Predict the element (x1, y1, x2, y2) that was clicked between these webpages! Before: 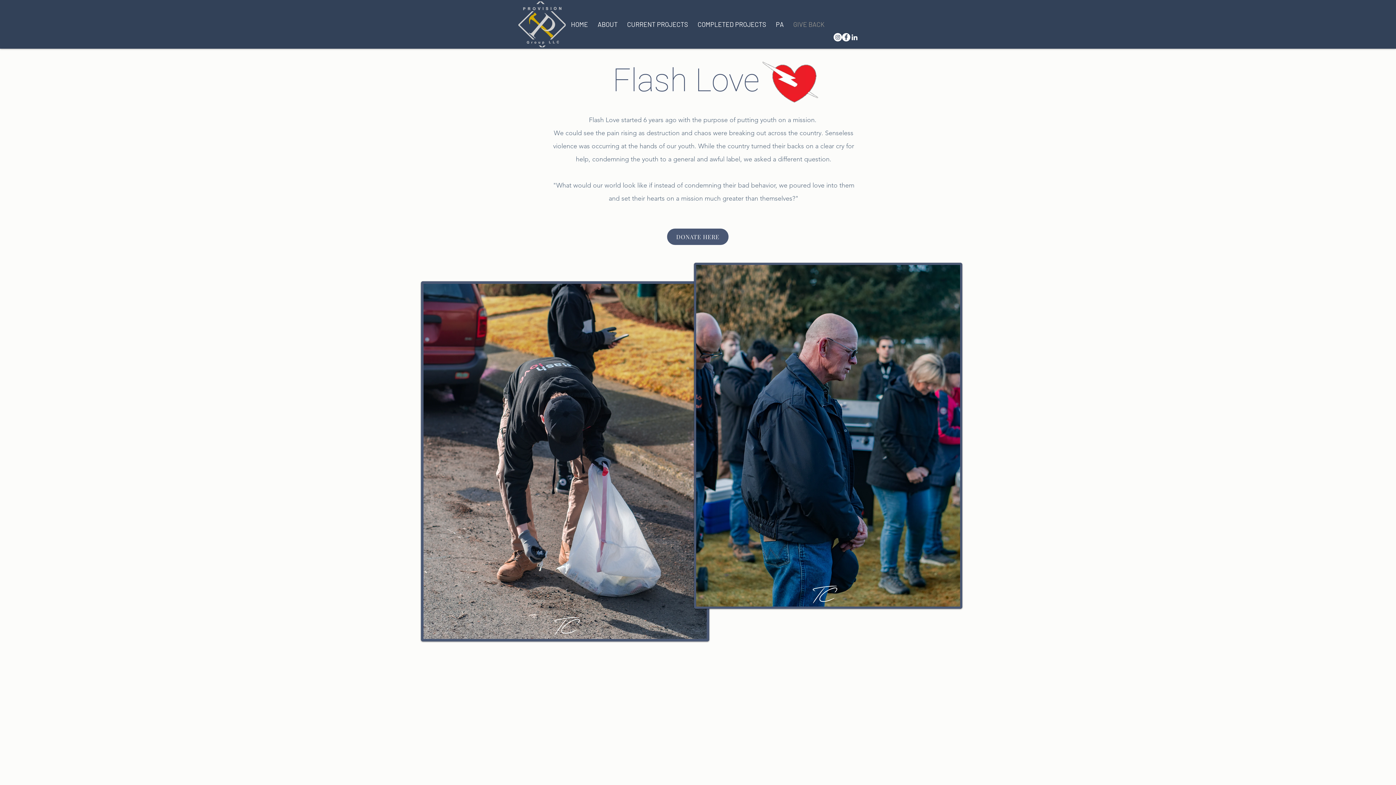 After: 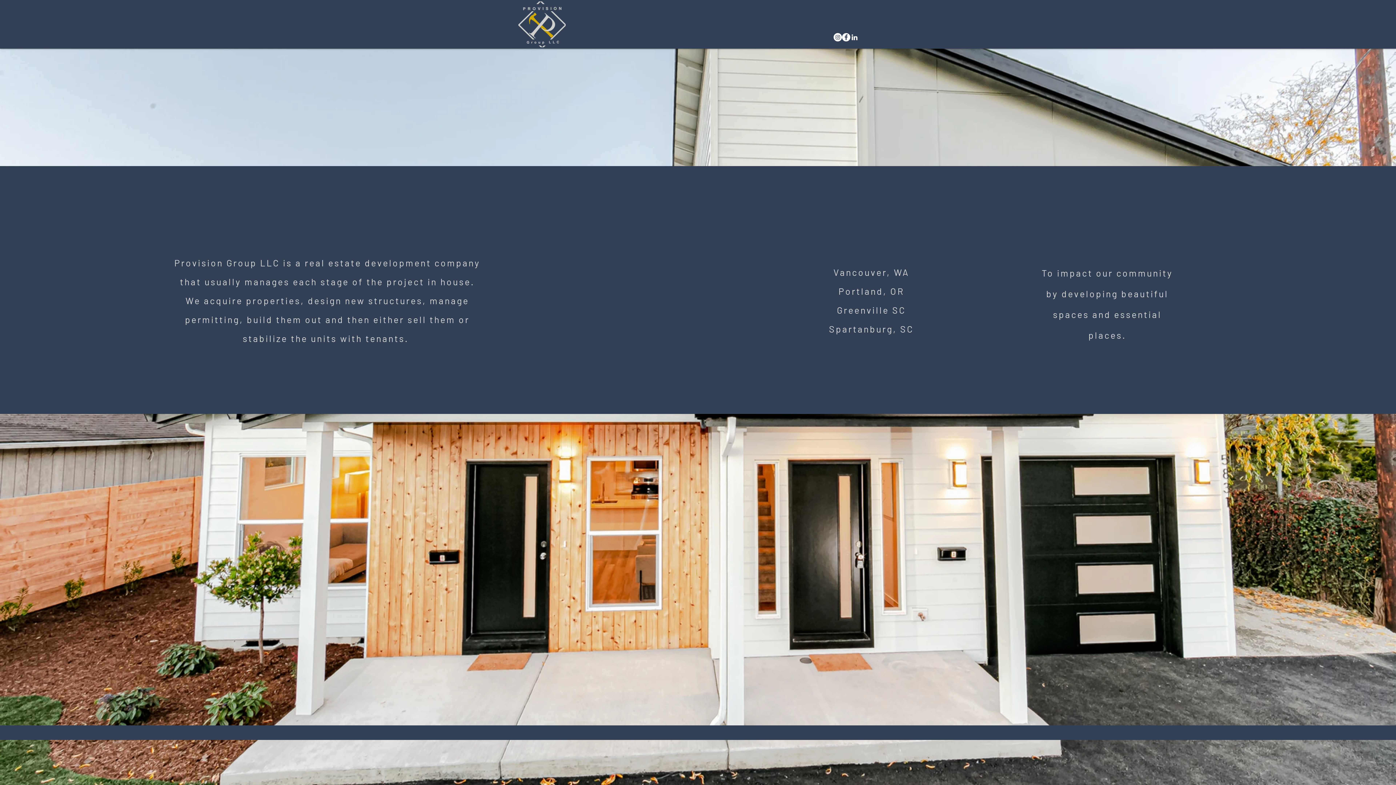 Action: bbox: (518, 1, 565, 47)